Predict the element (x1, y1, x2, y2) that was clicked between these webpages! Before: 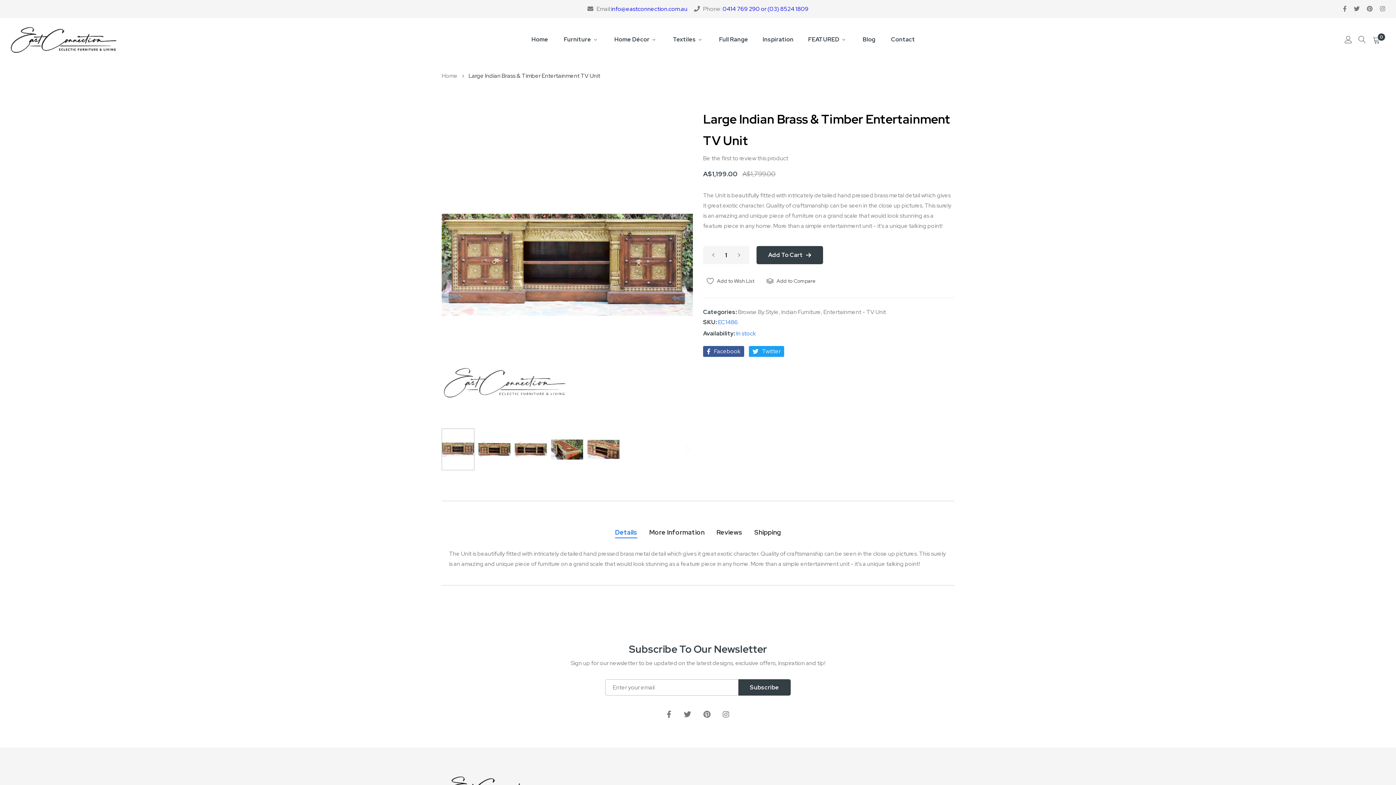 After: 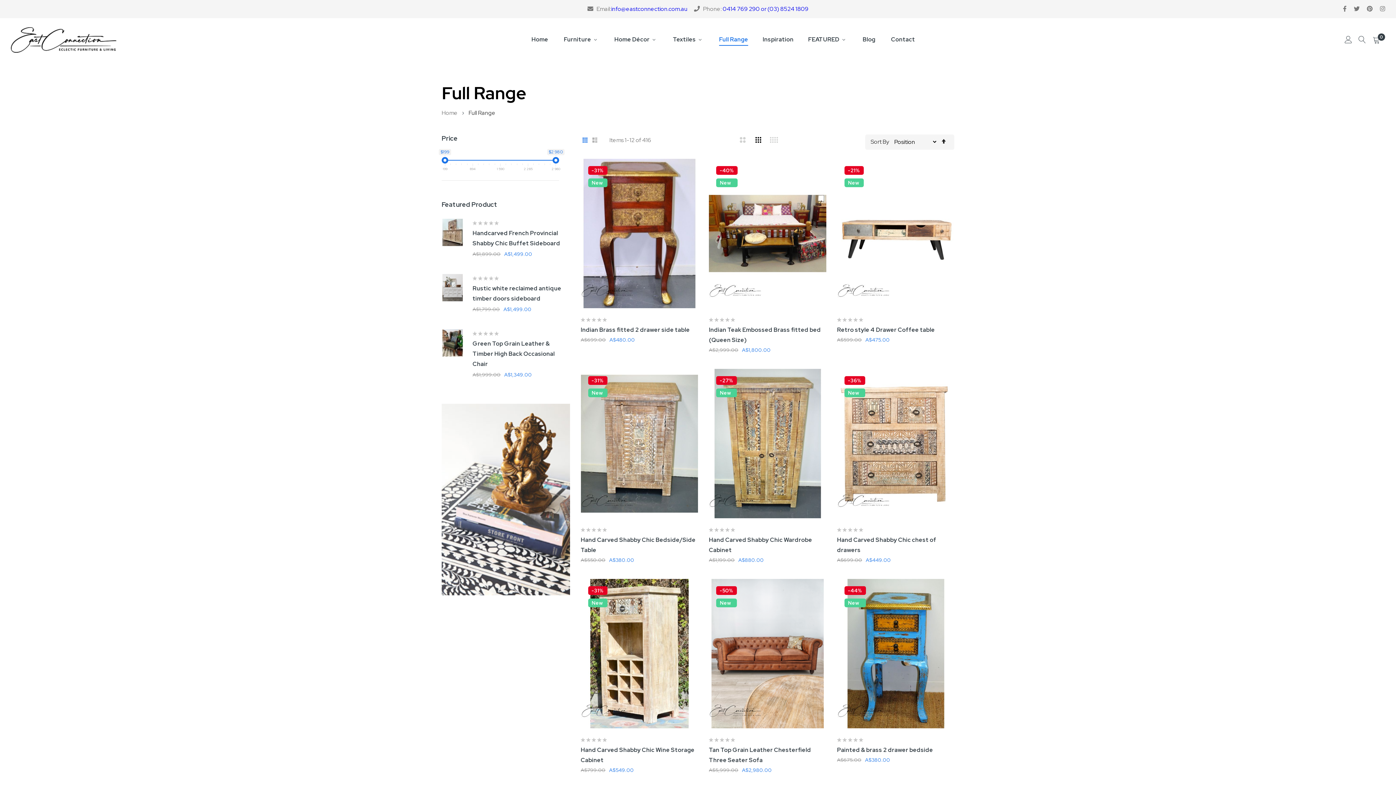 Action: label: Full Range bbox: (719, 34, 748, 45)